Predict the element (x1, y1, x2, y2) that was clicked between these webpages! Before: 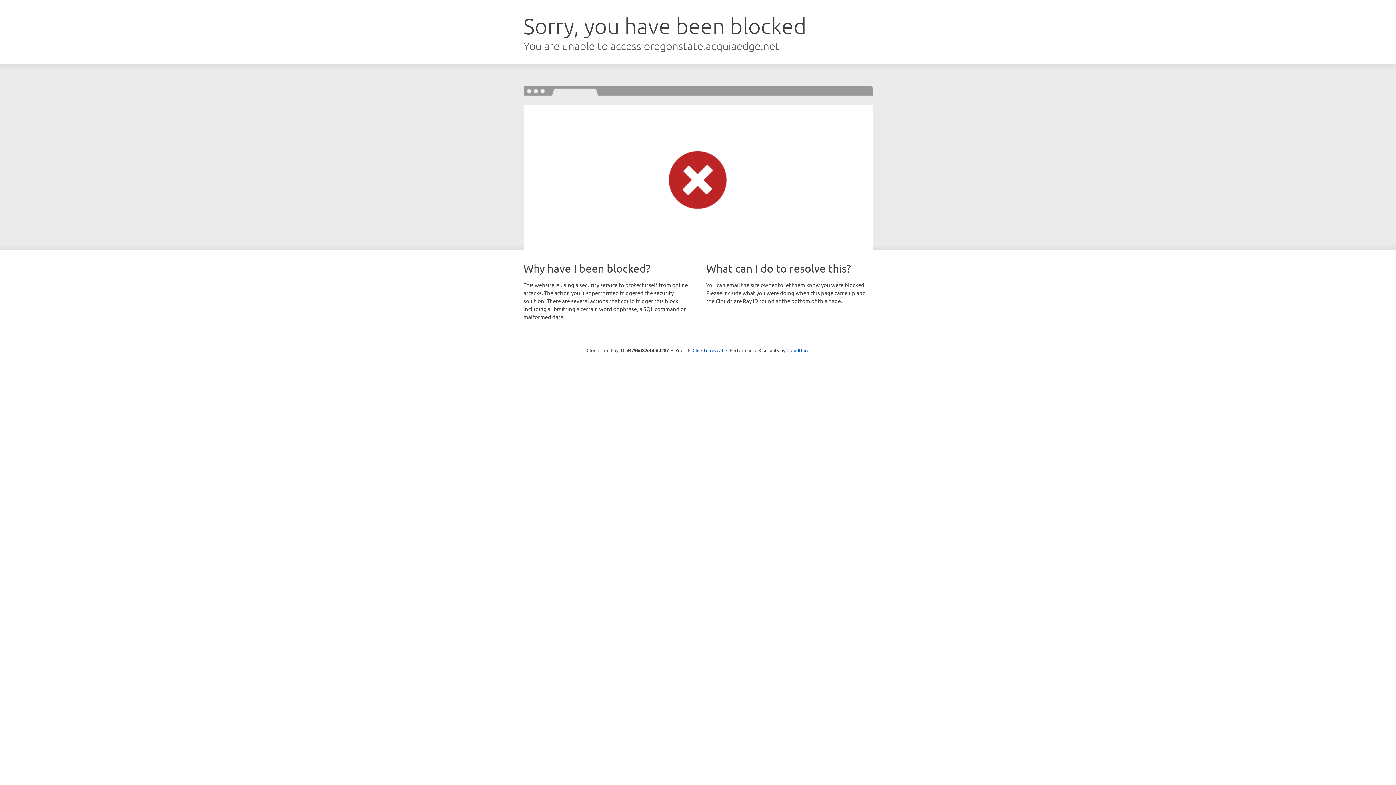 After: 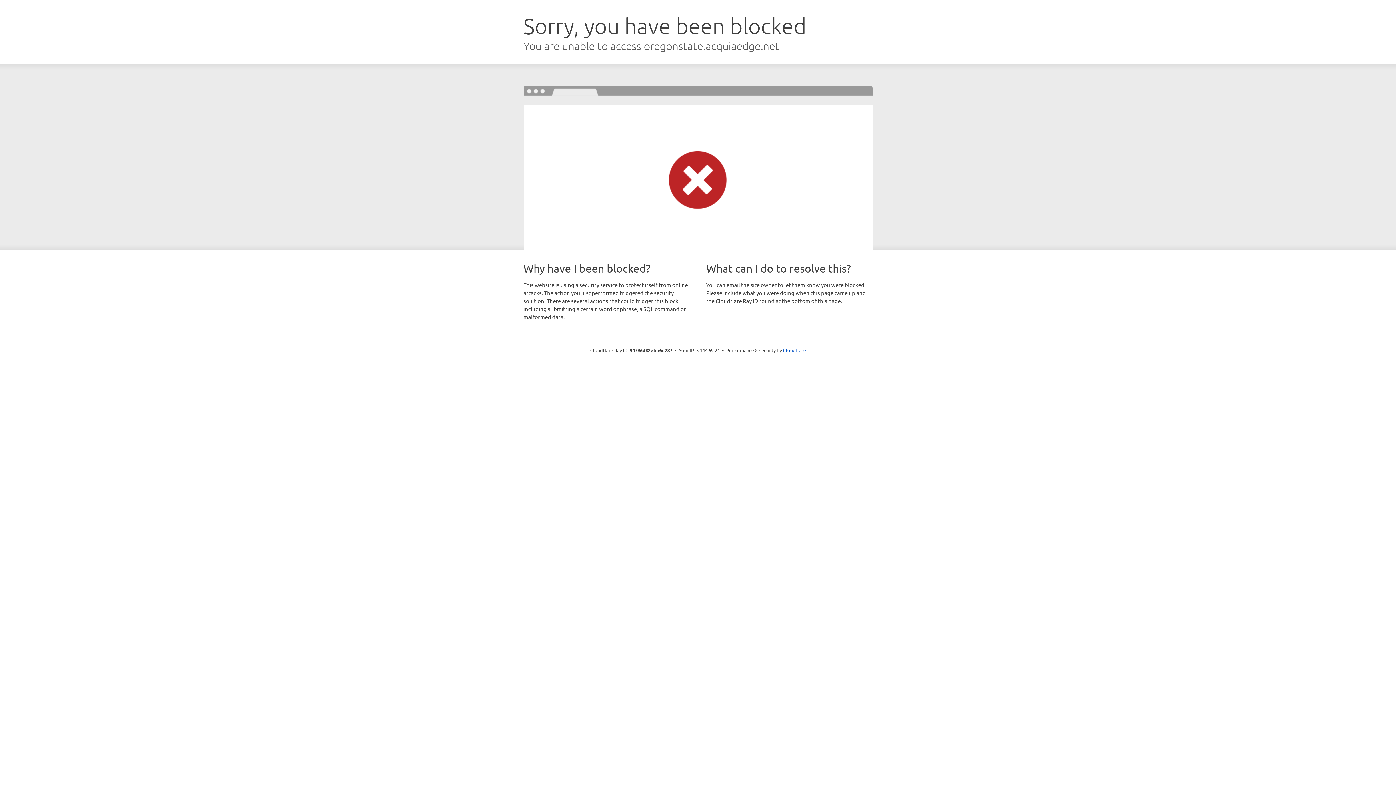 Action: label: Click to reveal bbox: (692, 346, 723, 353)